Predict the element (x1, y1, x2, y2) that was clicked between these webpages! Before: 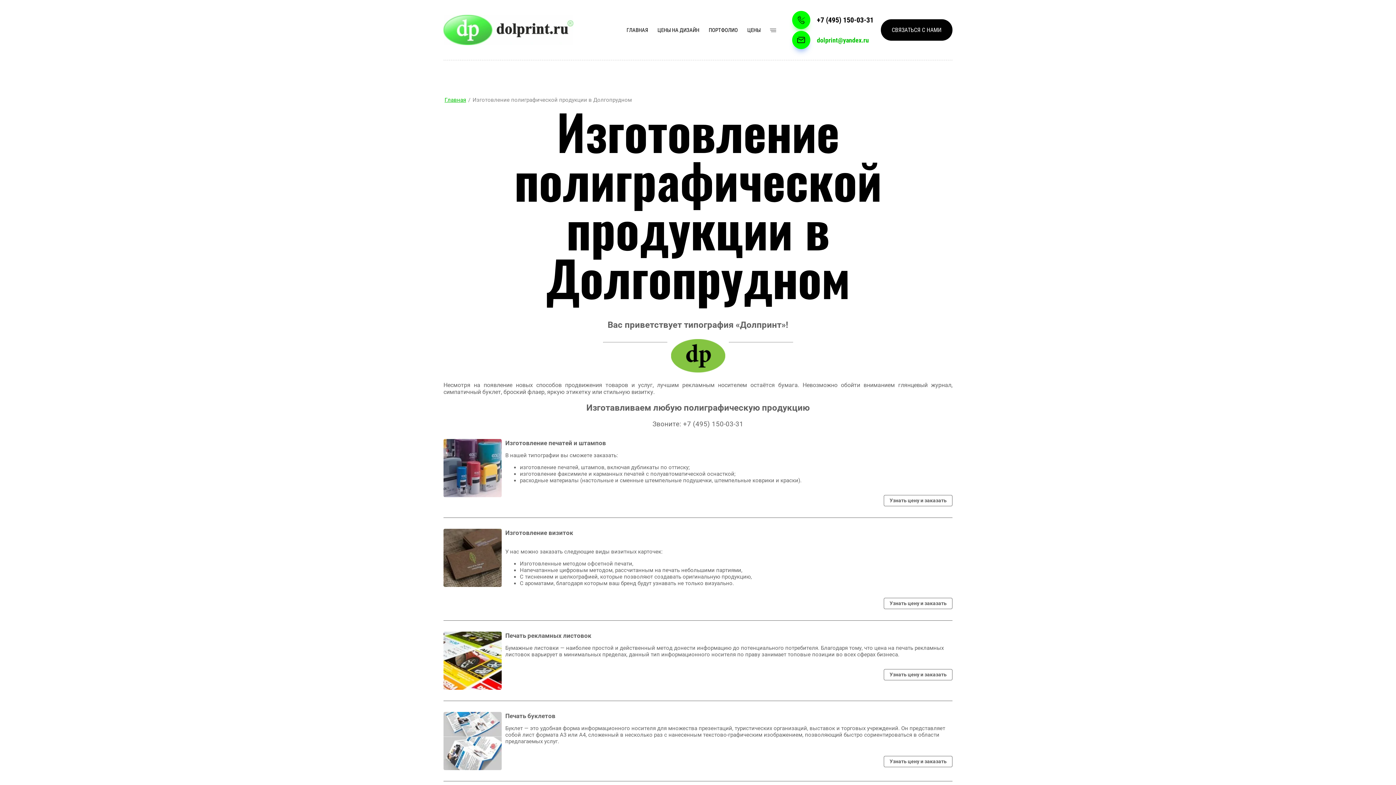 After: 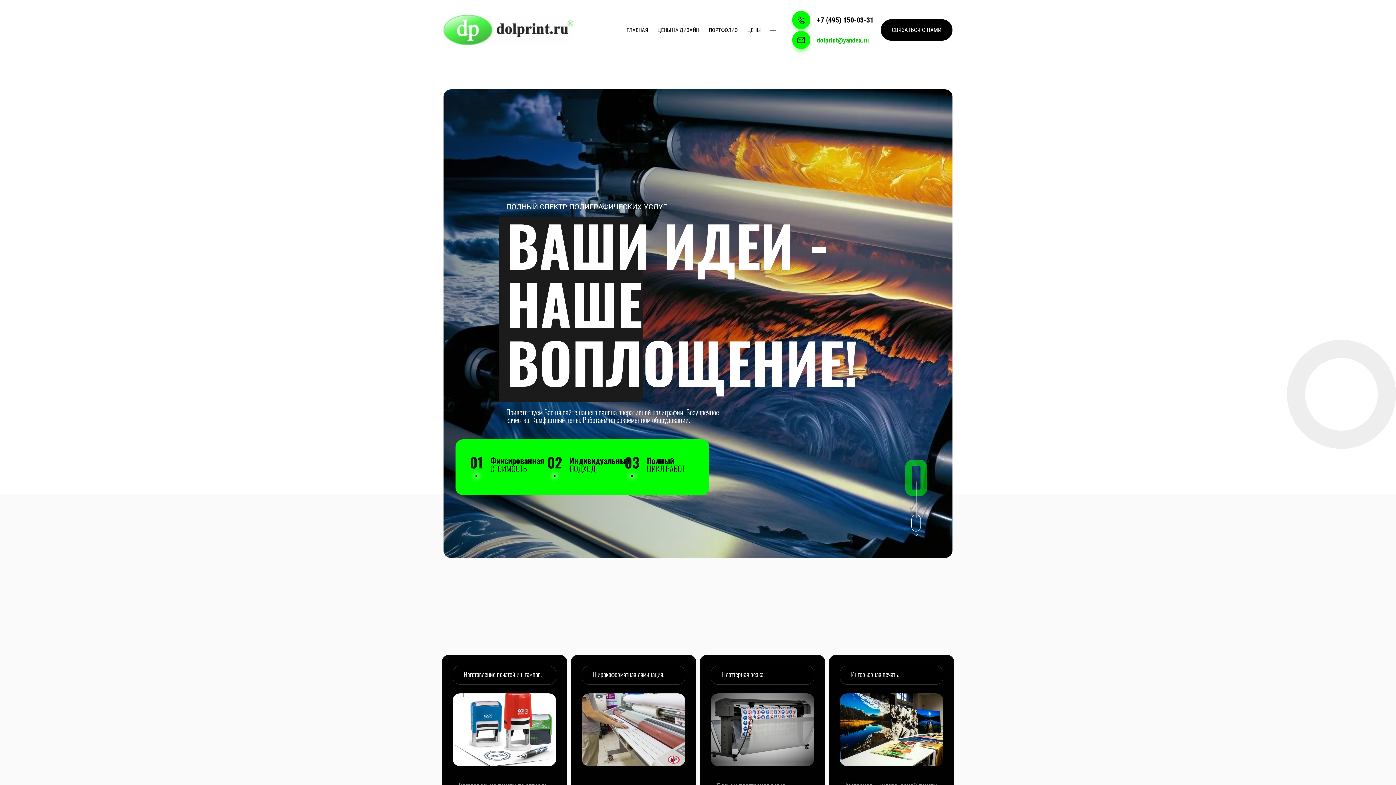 Action: label: ГЛАВНАЯ bbox: (622, 18, 652, 42)